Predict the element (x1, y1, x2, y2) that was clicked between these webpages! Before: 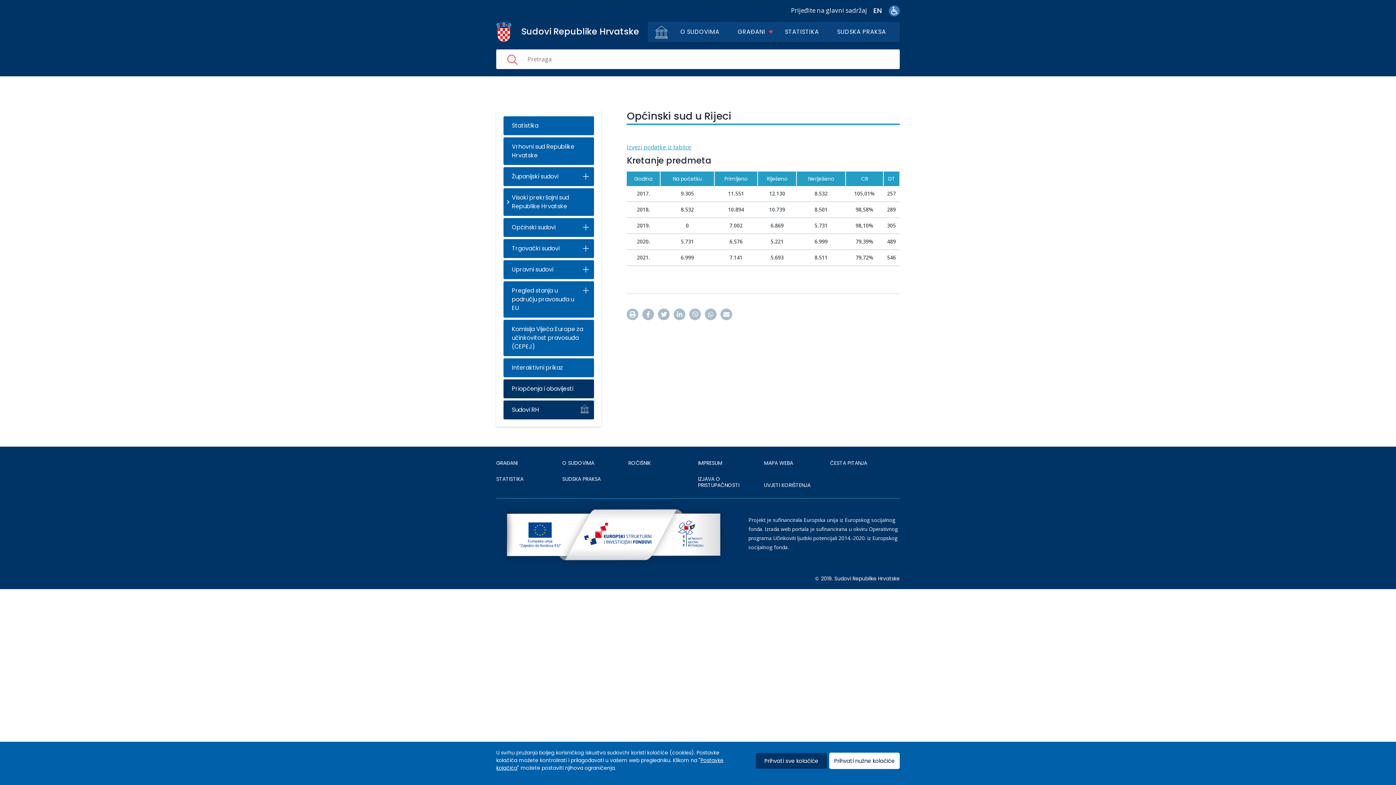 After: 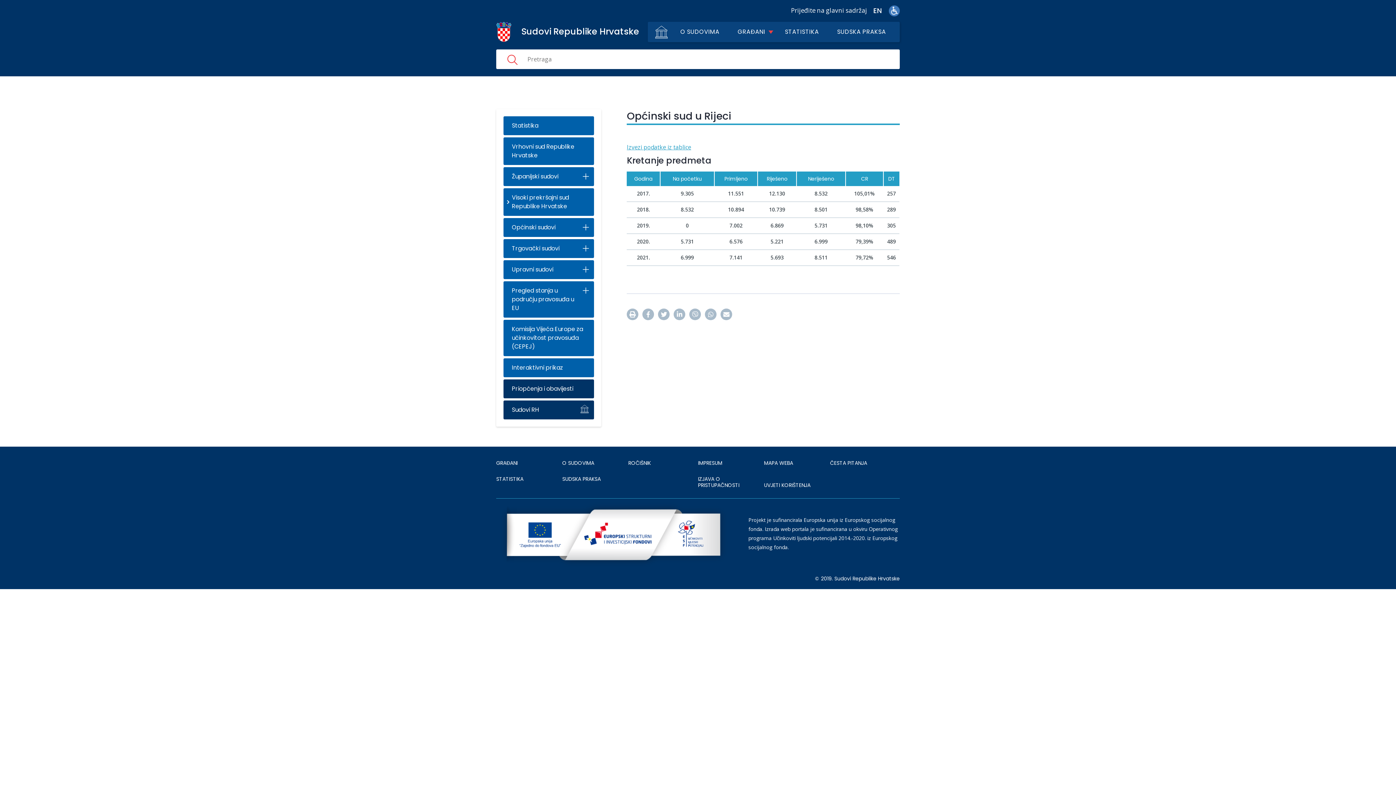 Action: label: Prihvati sve kolačiće bbox: (756, 753, 827, 769)